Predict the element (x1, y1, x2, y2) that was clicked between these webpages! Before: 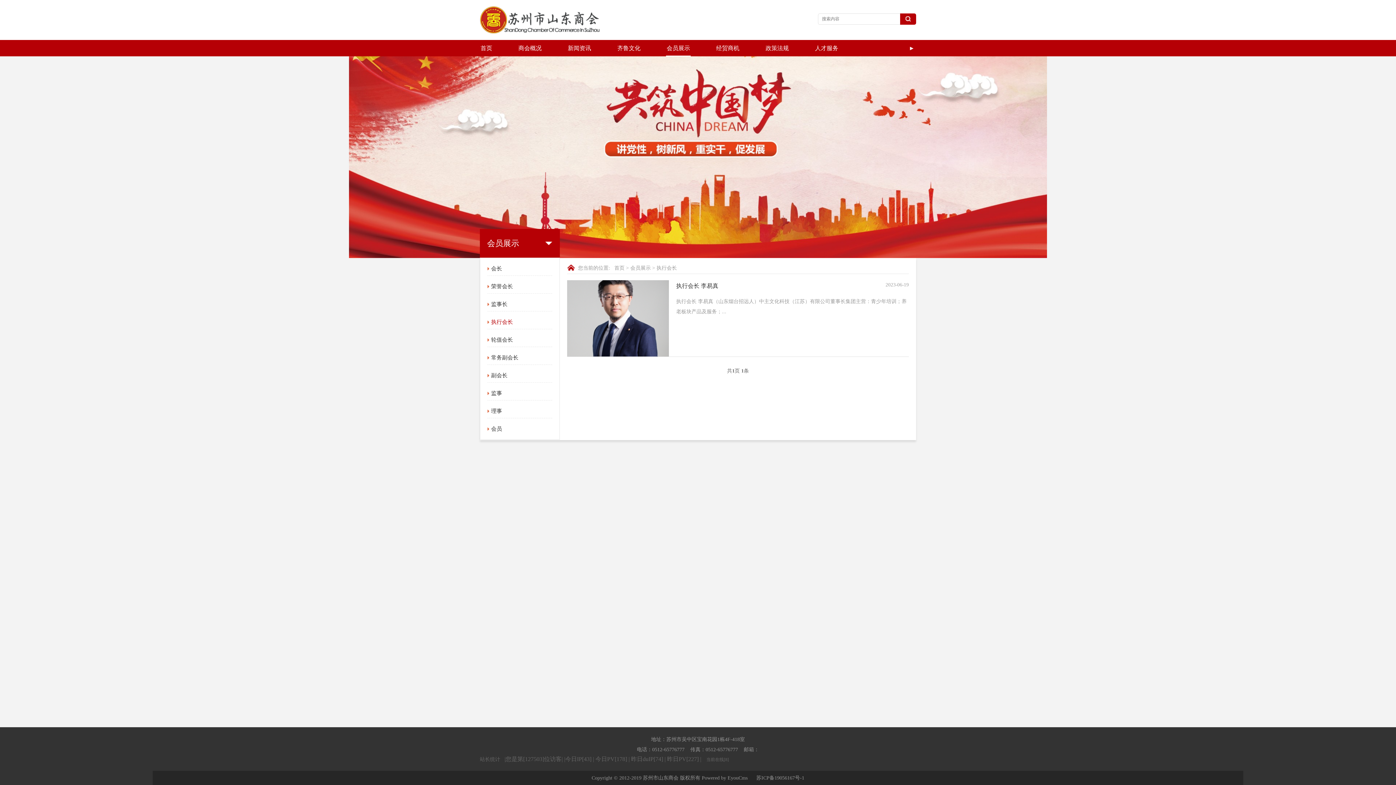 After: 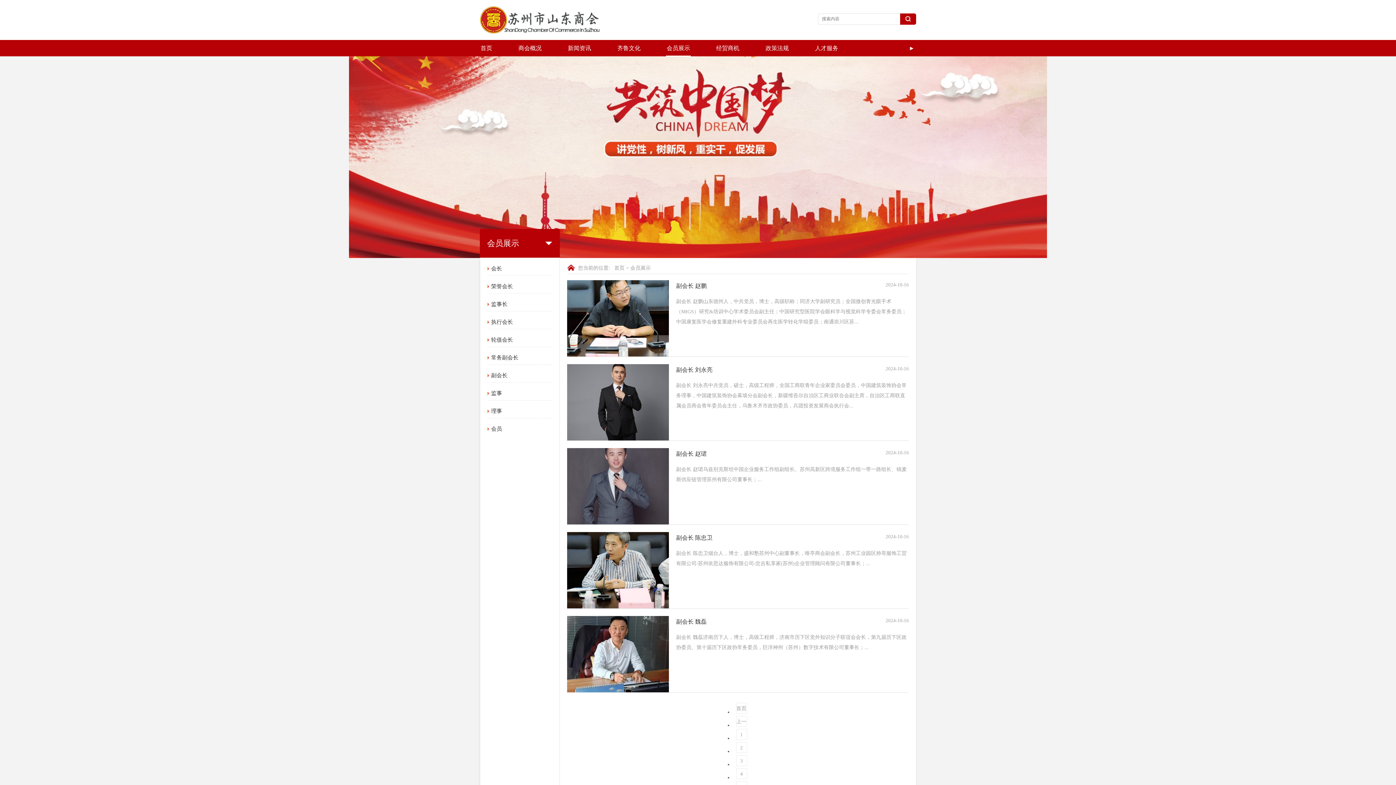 Action: label: 会员展示 bbox: (666, 40, 690, 56)